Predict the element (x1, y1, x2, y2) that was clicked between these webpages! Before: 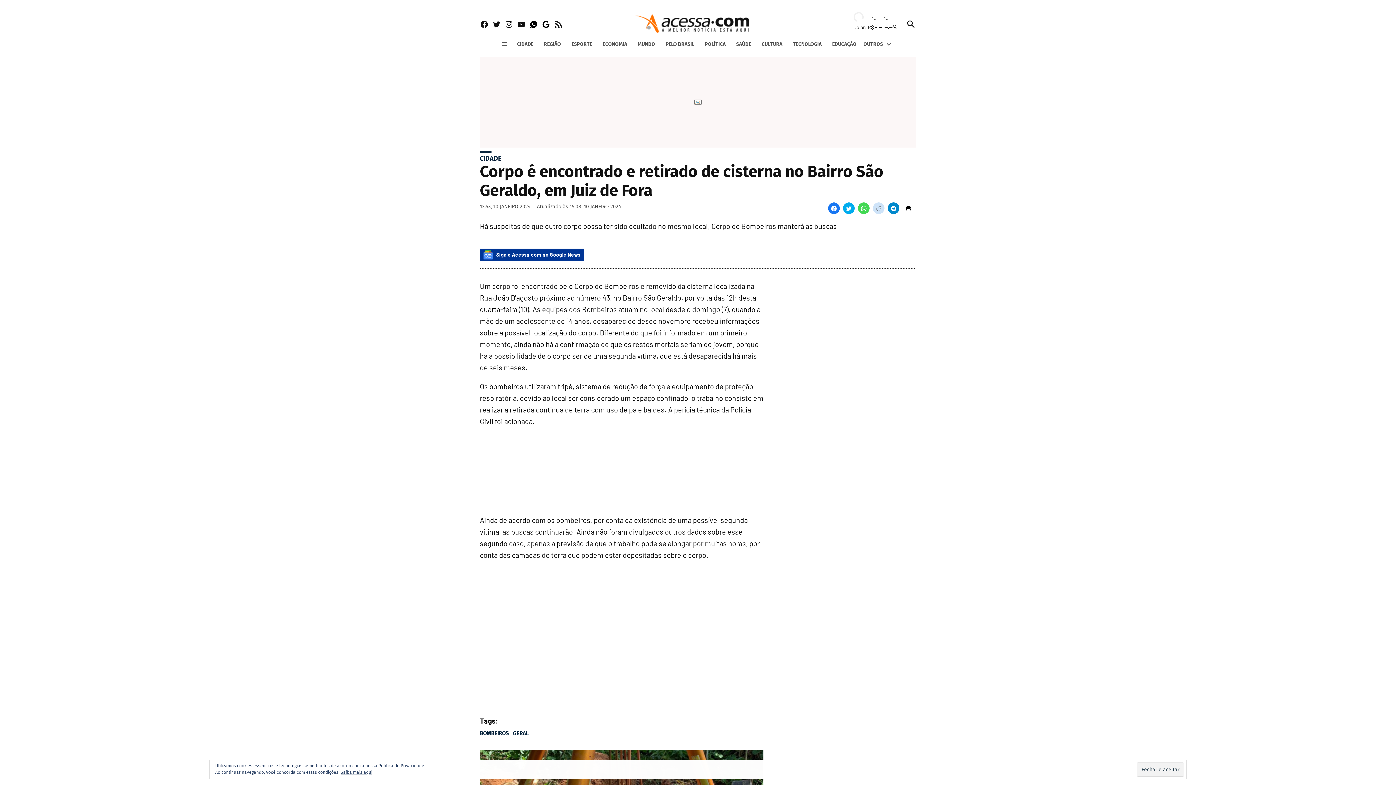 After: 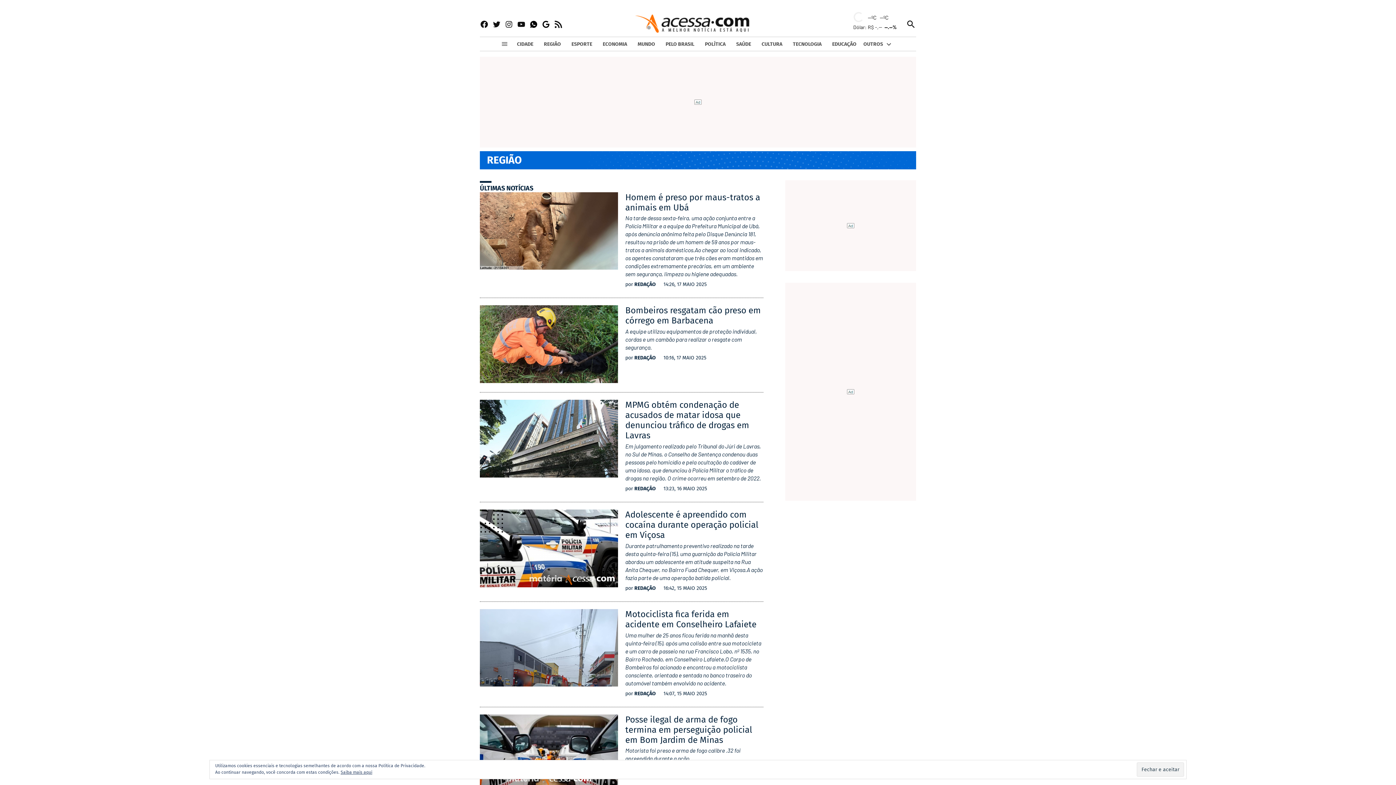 Action: bbox: (540, 39, 564, 49) label: REGIÃO